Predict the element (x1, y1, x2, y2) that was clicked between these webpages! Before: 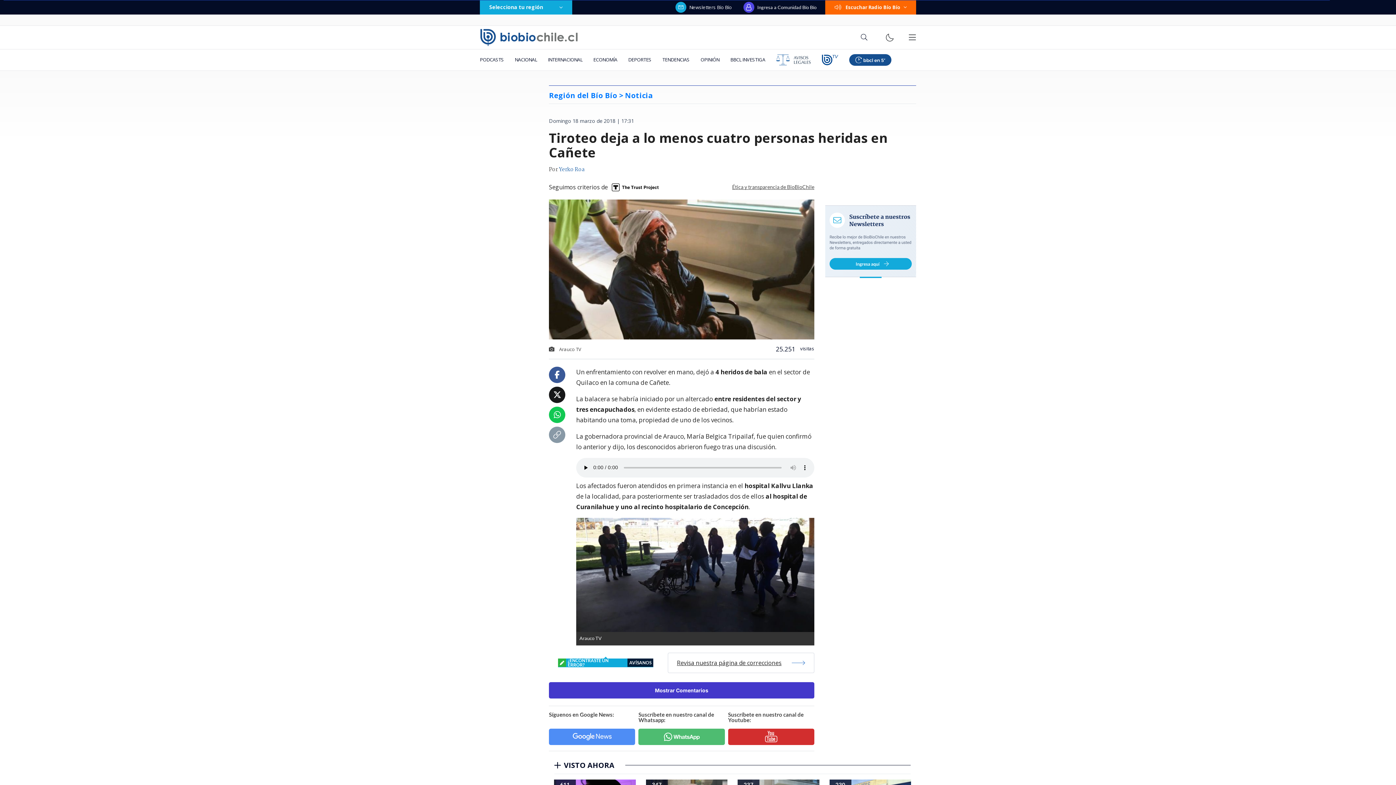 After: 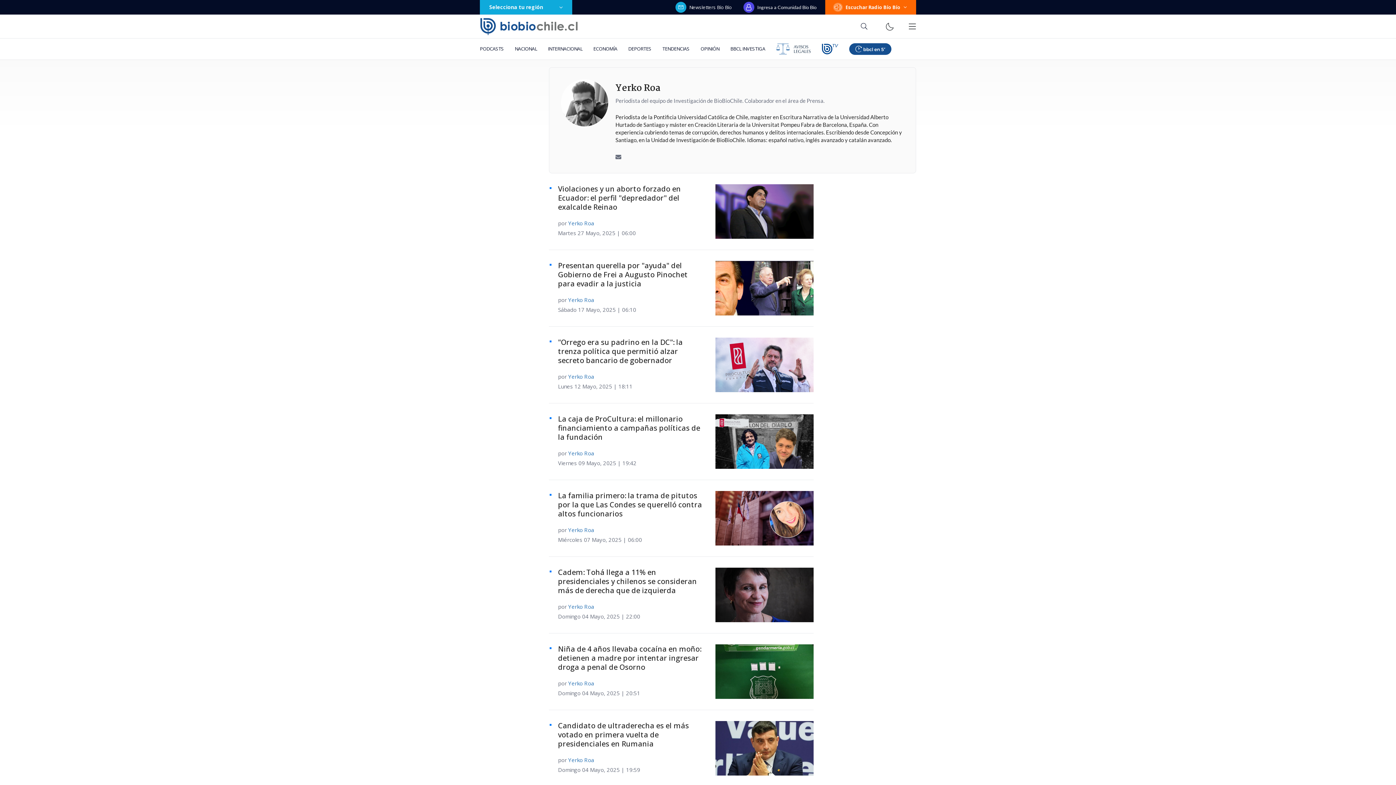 Action: label: Yerko Roa bbox: (558, 165, 584, 174)